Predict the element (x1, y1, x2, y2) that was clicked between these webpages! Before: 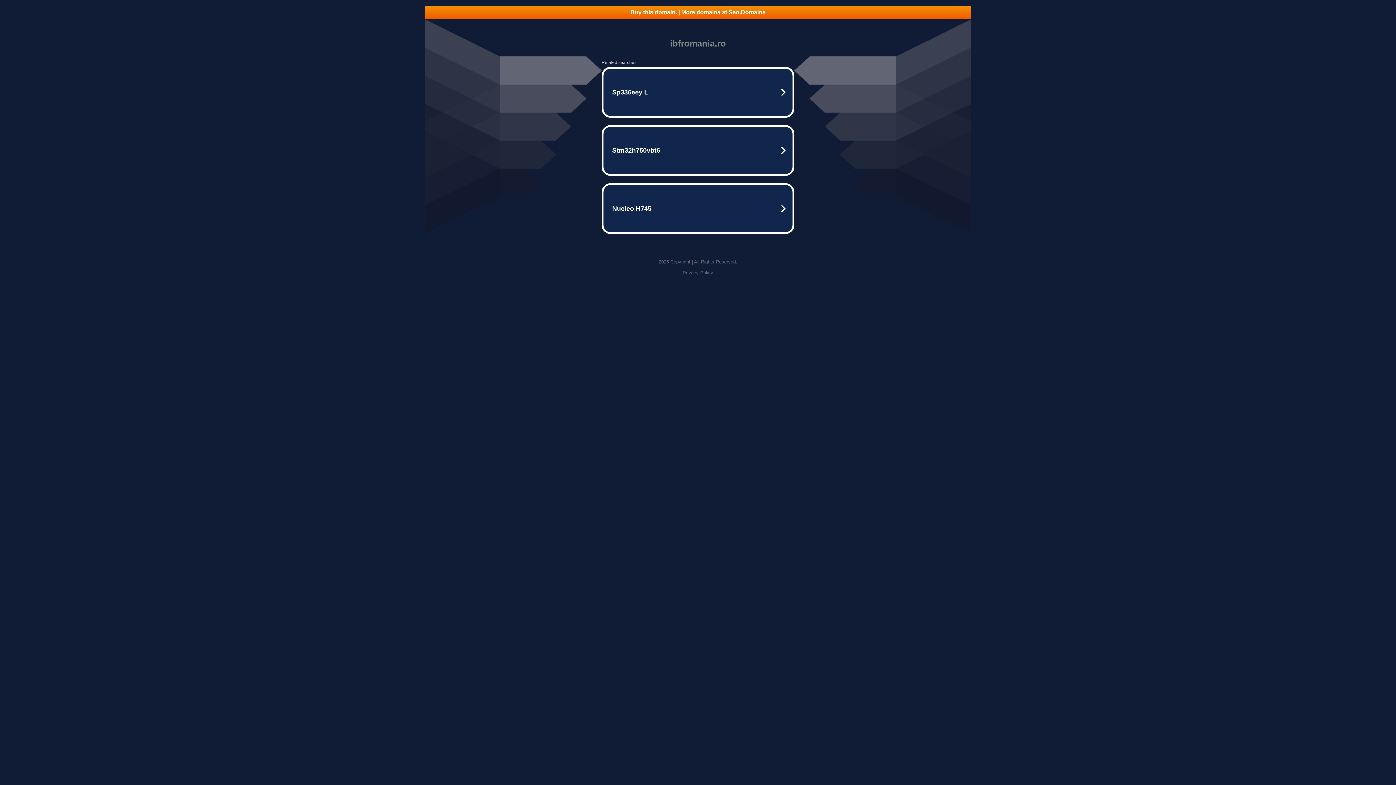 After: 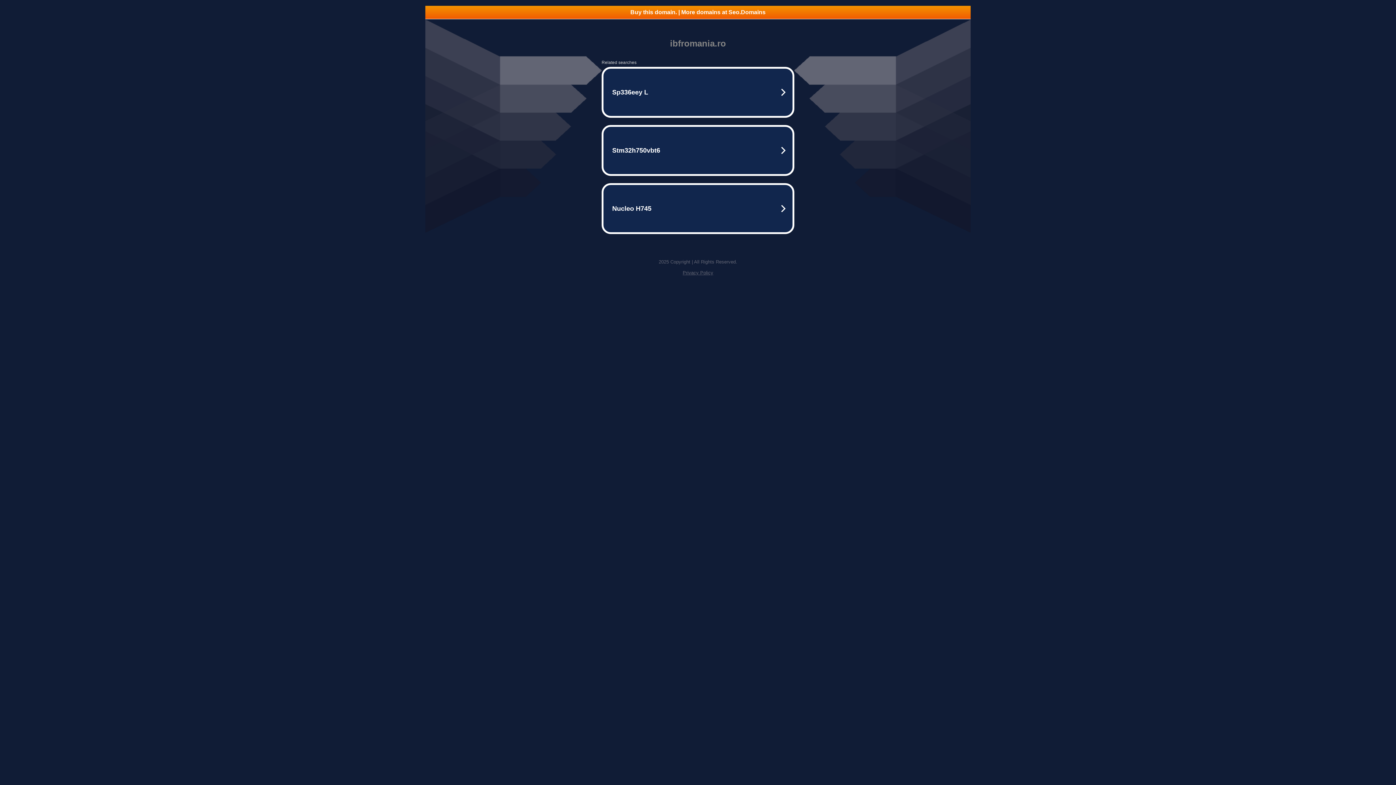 Action: label: Privacy Policy bbox: (682, 270, 713, 275)